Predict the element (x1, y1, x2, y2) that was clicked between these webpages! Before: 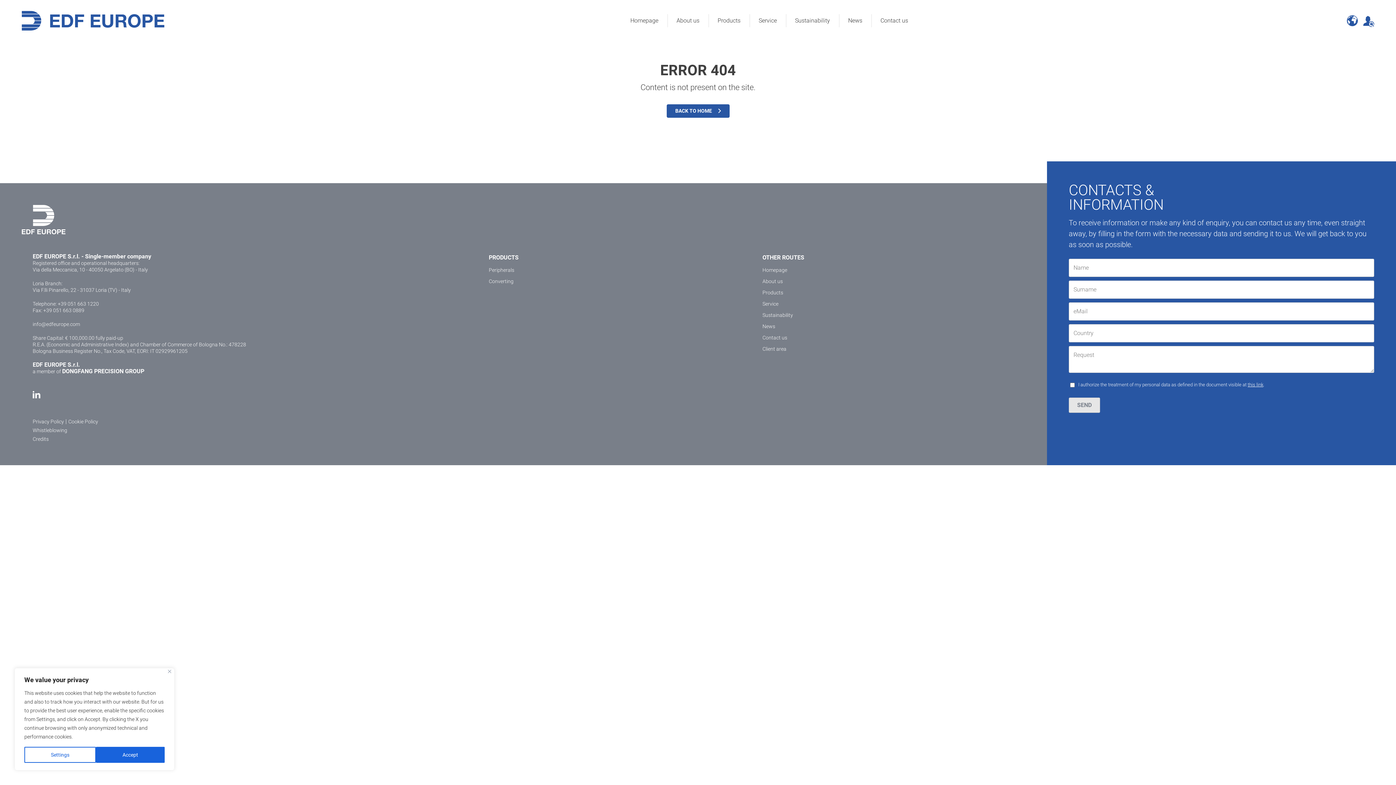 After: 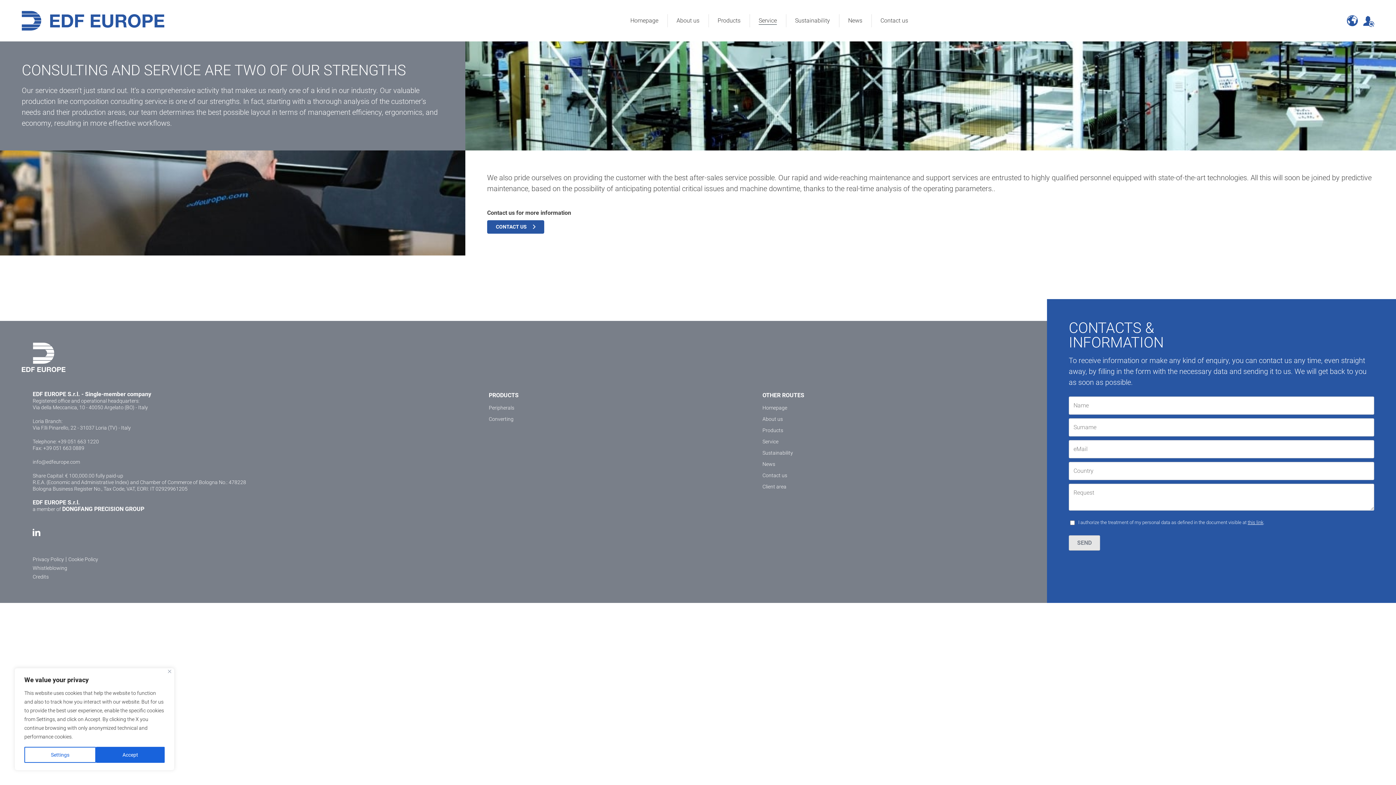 Action: bbox: (758, 17, 777, 23) label: Service